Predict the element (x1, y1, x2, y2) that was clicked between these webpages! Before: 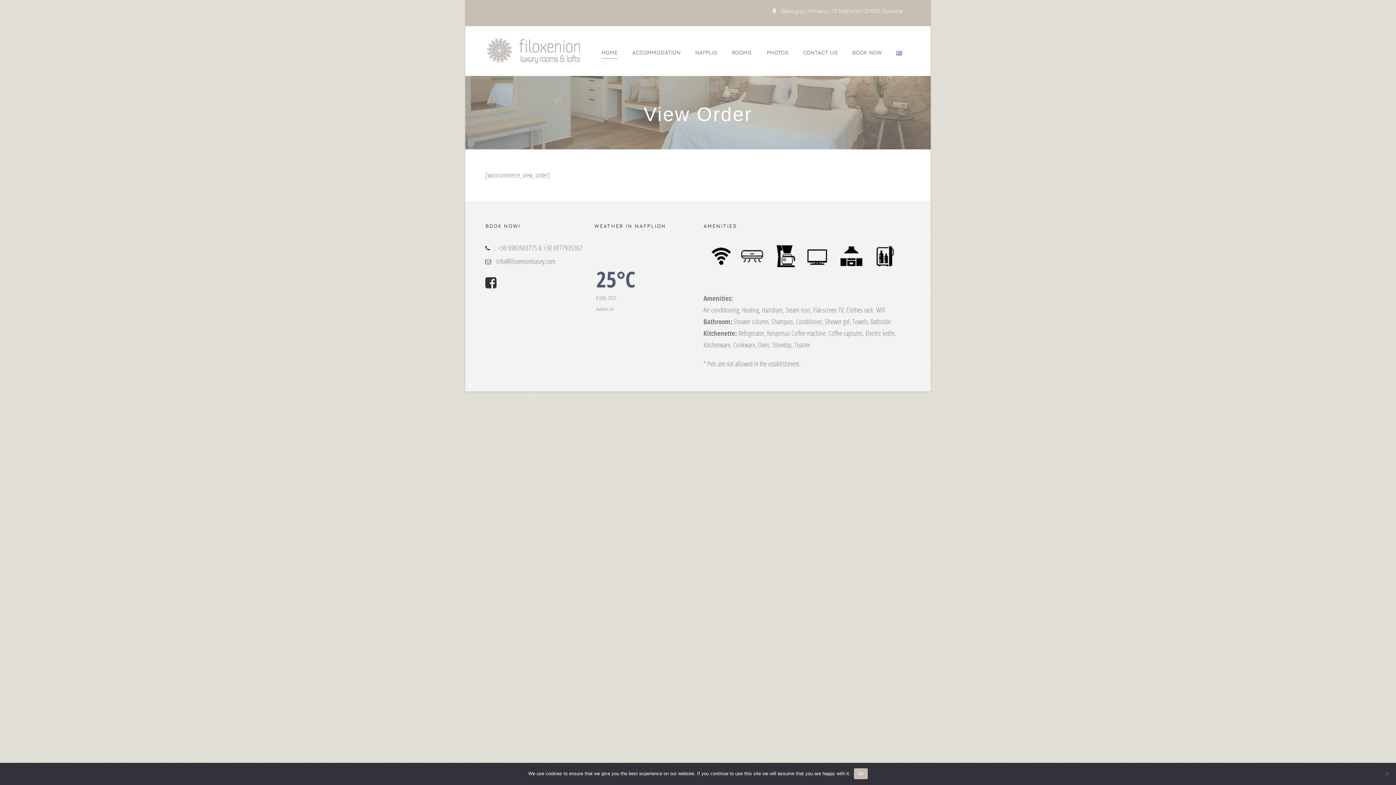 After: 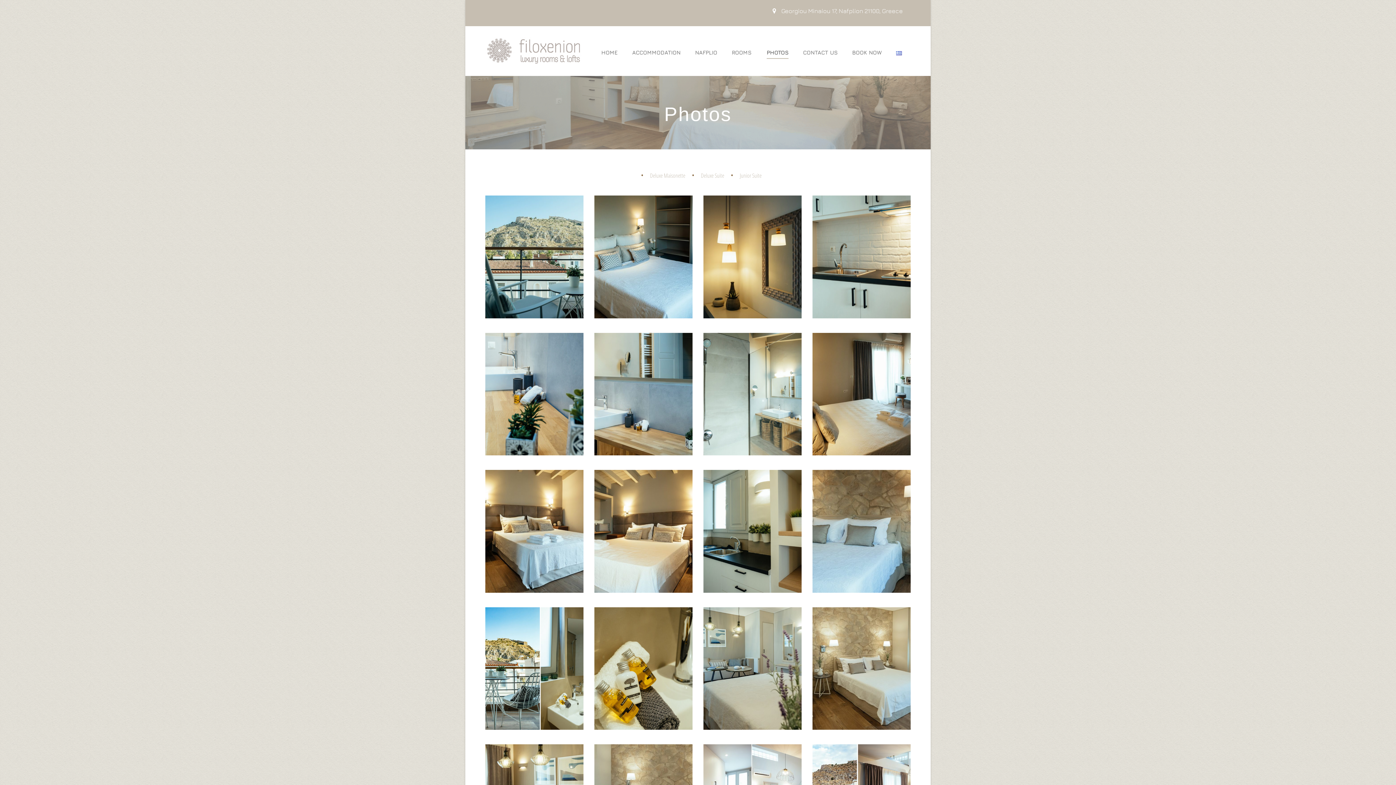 Action: label: PHOTOS bbox: (759, 48, 796, 73)